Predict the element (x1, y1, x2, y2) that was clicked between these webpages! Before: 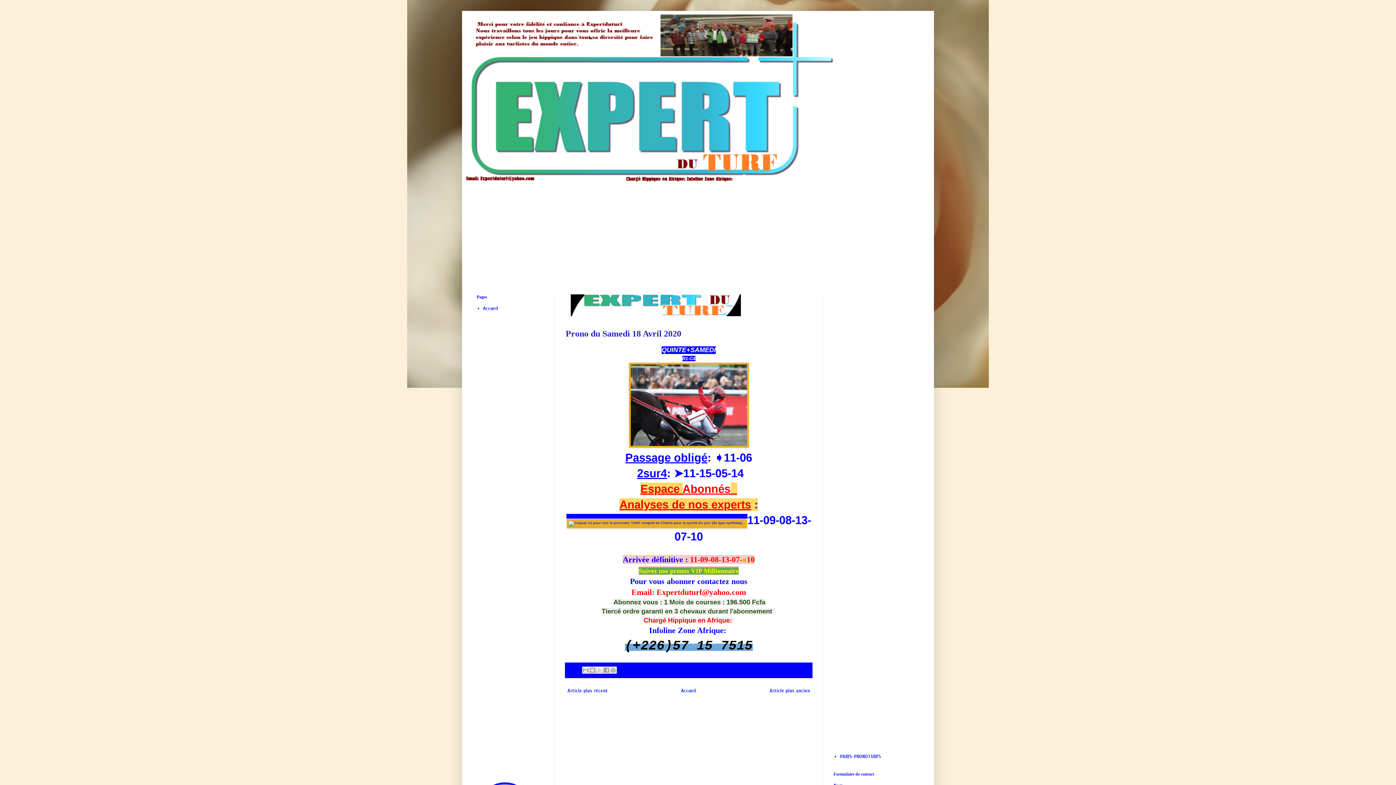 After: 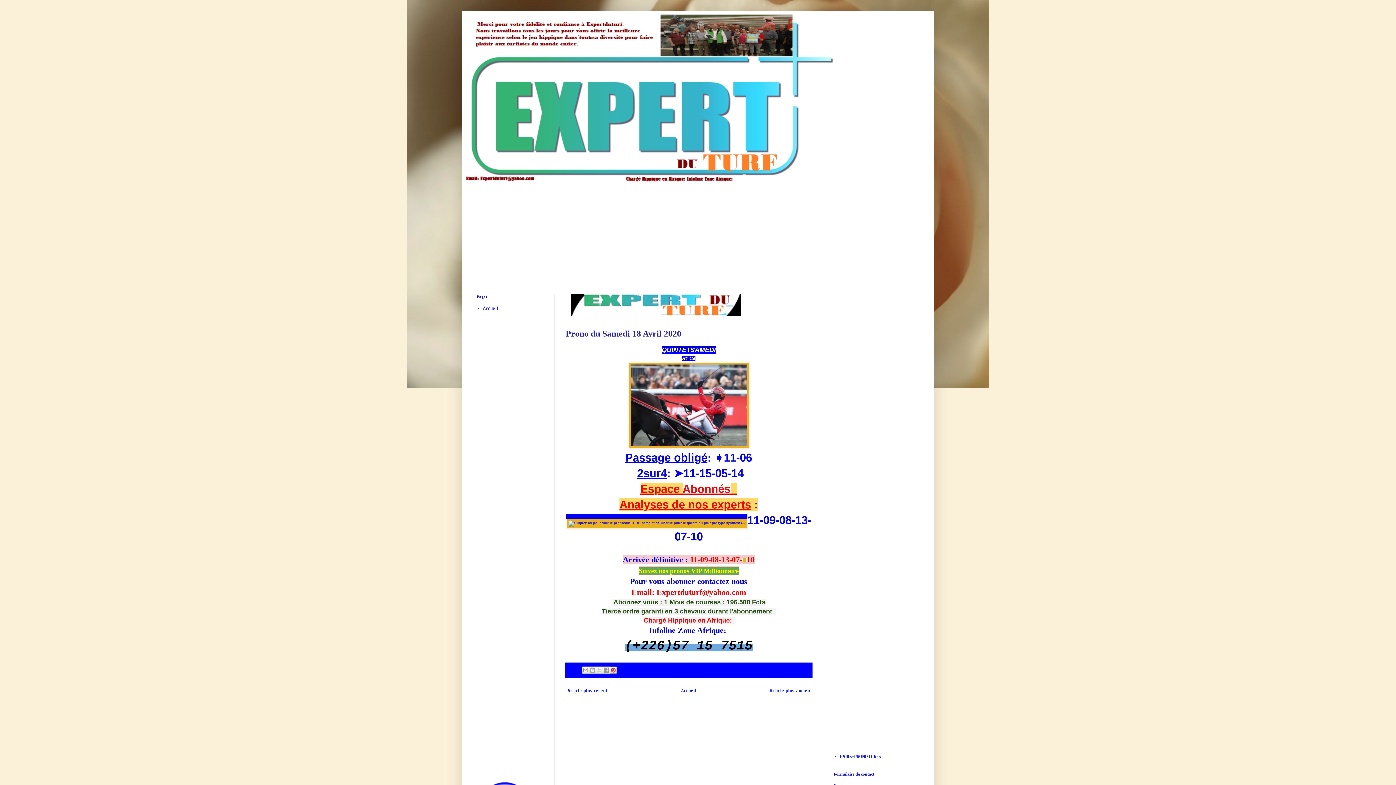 Action: label: Partager sur Pinterest bbox: (609, 666, 617, 674)